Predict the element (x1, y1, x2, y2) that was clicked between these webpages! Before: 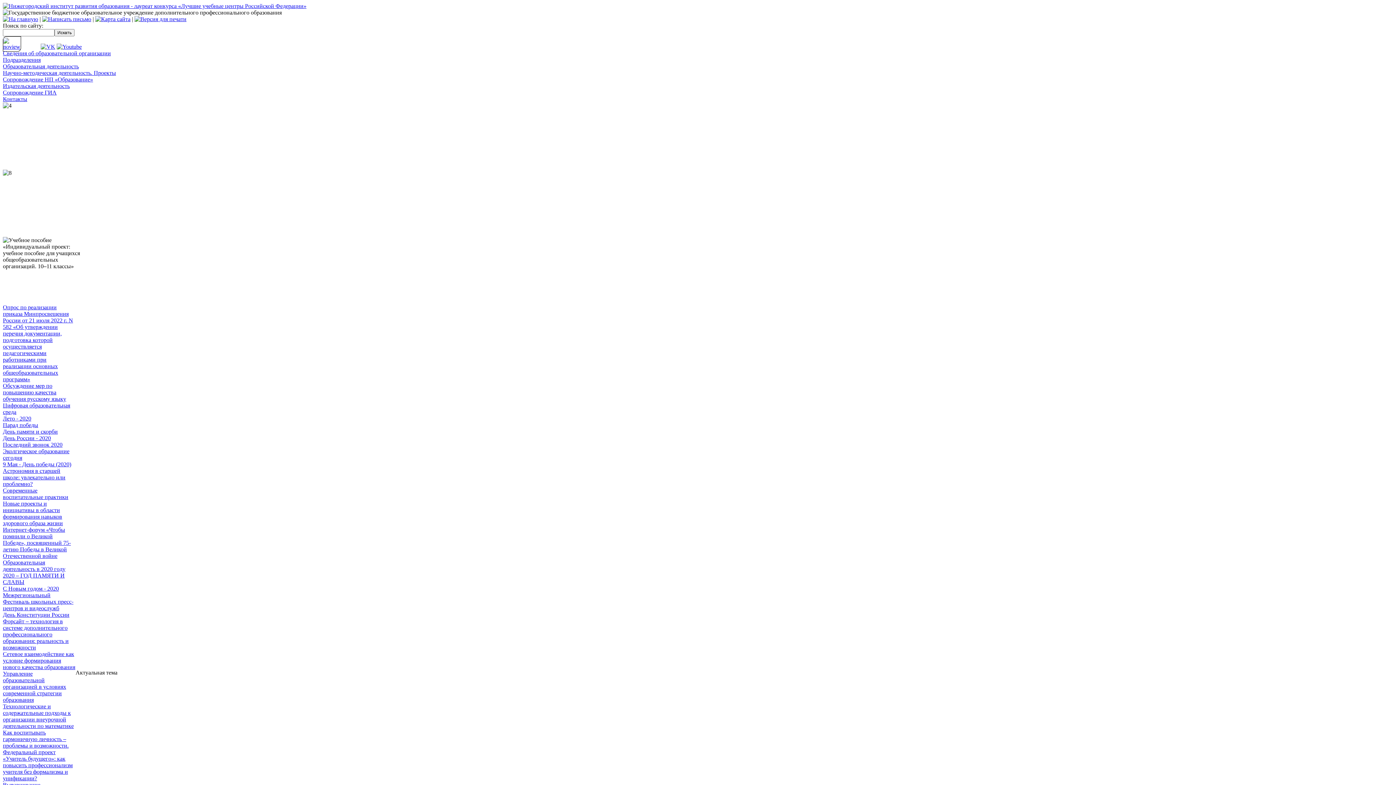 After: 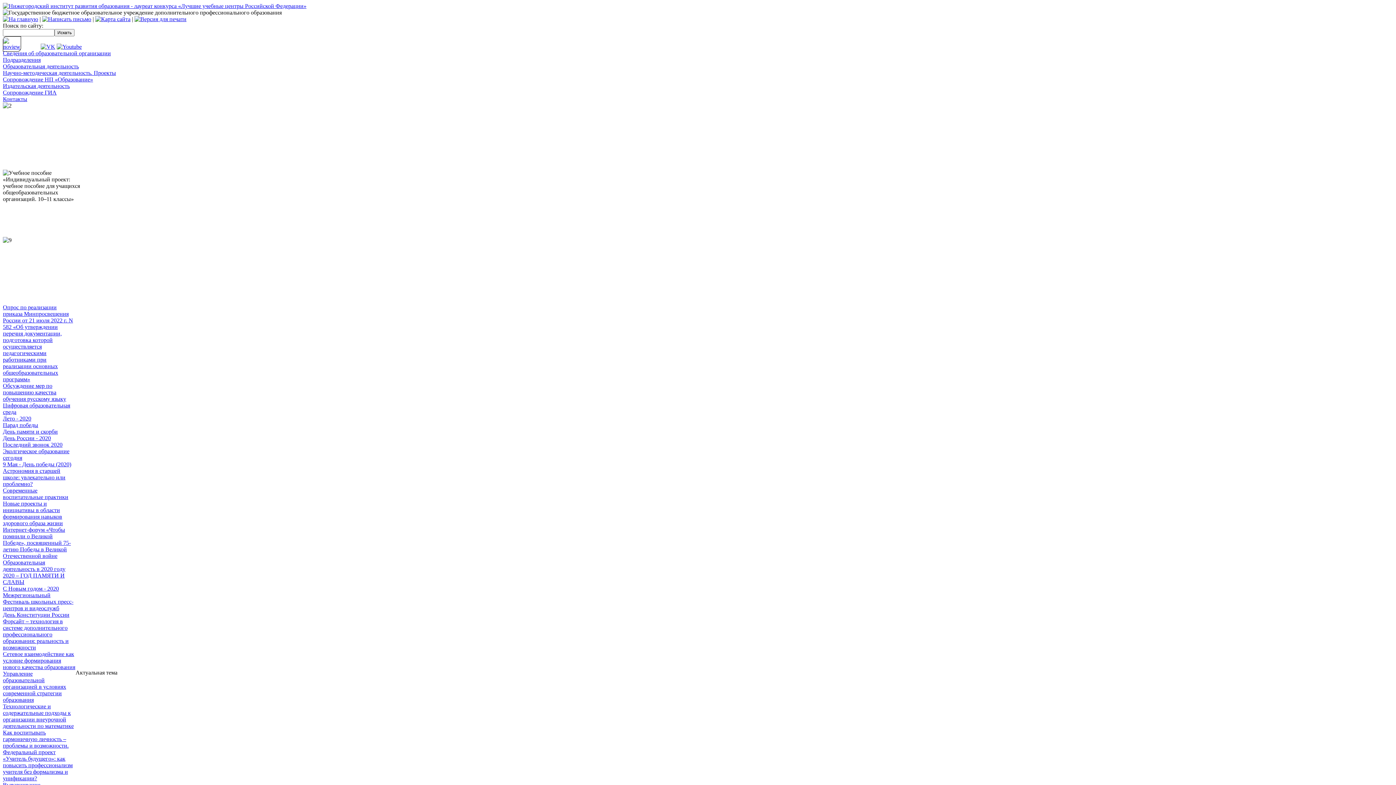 Action: bbox: (42, 16, 91, 22)